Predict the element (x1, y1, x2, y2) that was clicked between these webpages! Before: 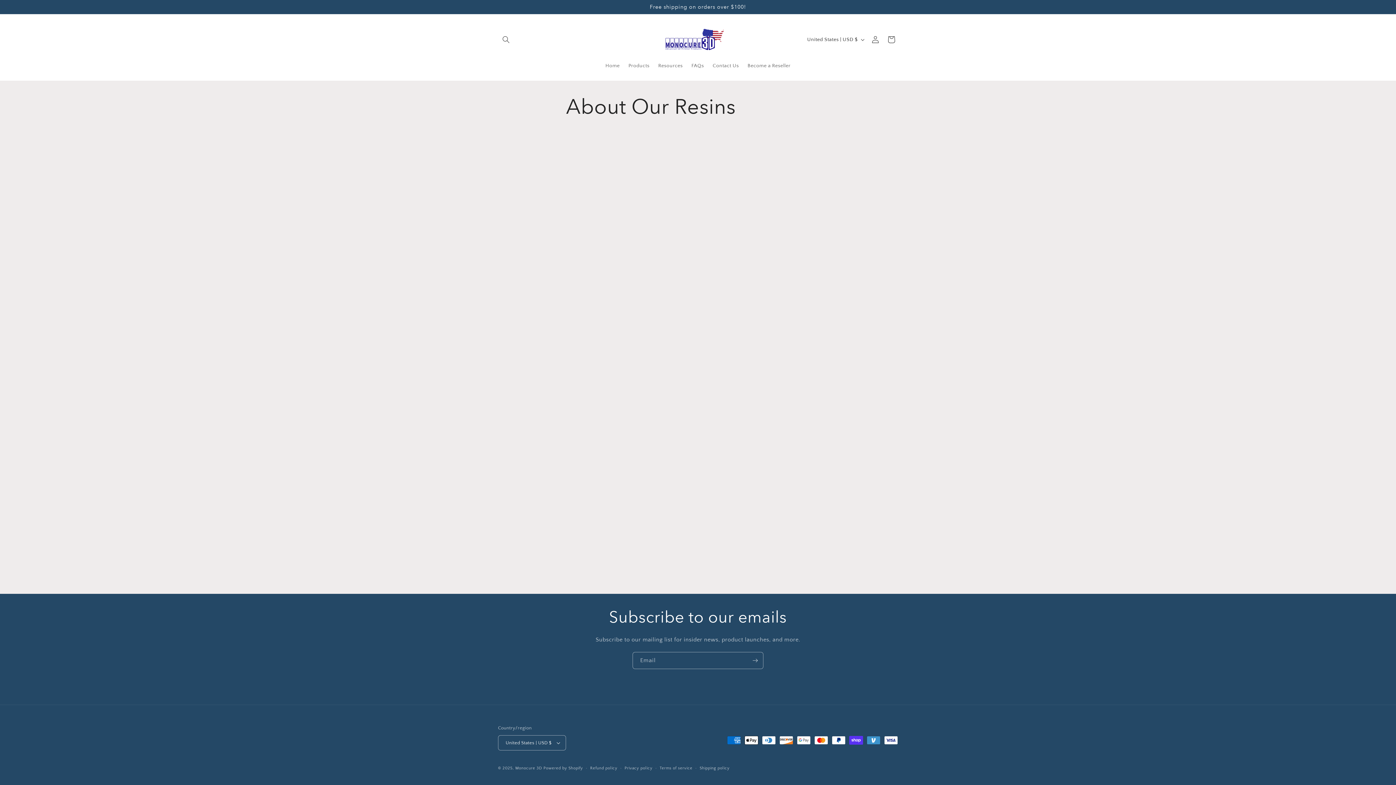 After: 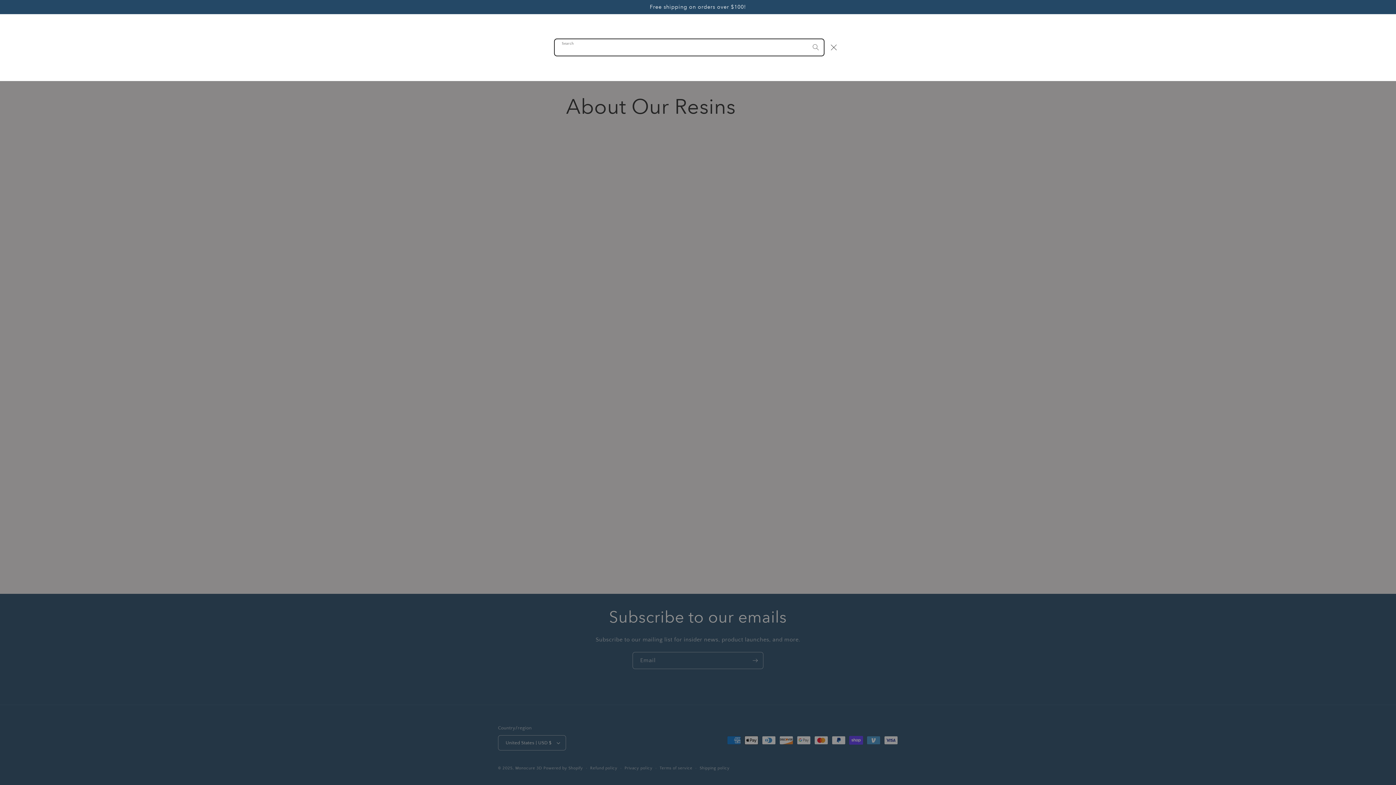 Action: bbox: (498, 31, 514, 47) label: Search